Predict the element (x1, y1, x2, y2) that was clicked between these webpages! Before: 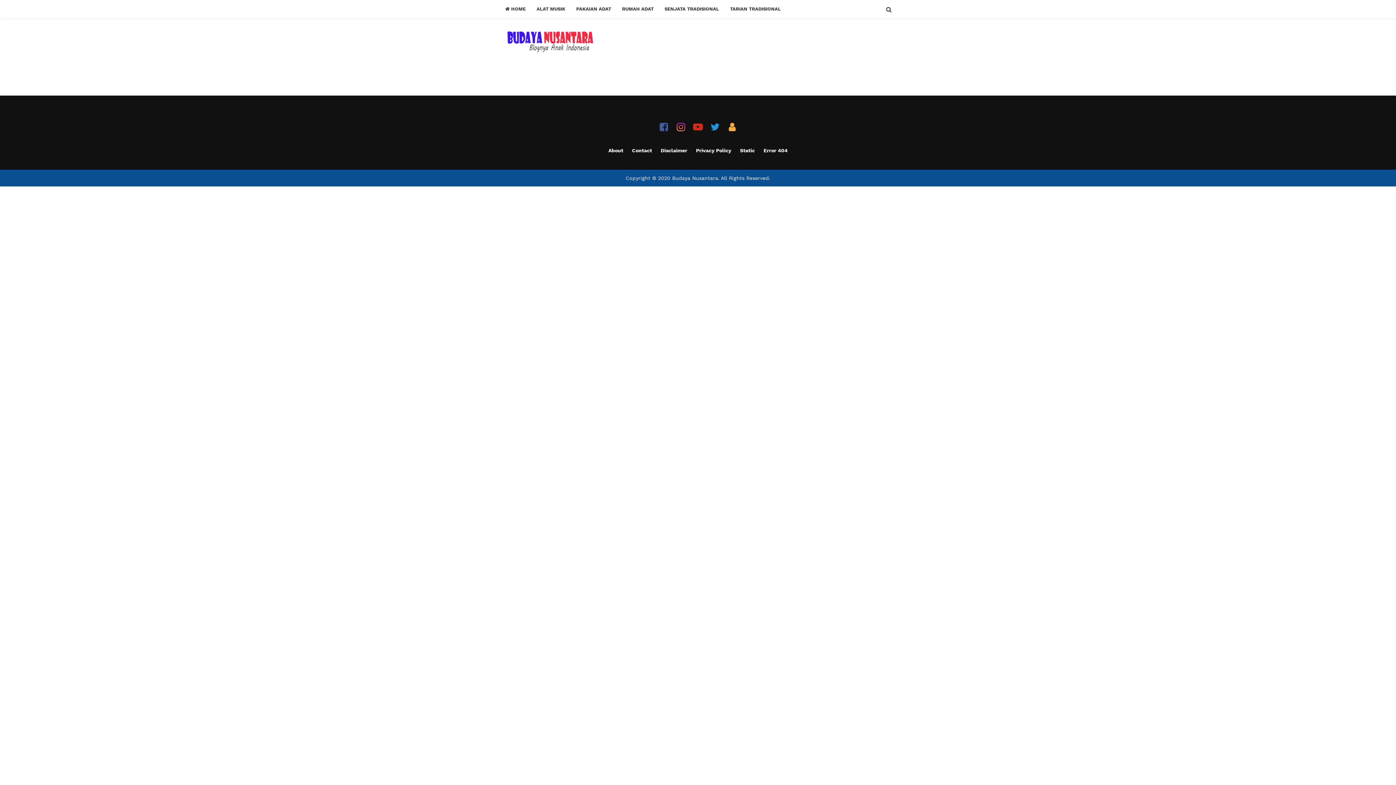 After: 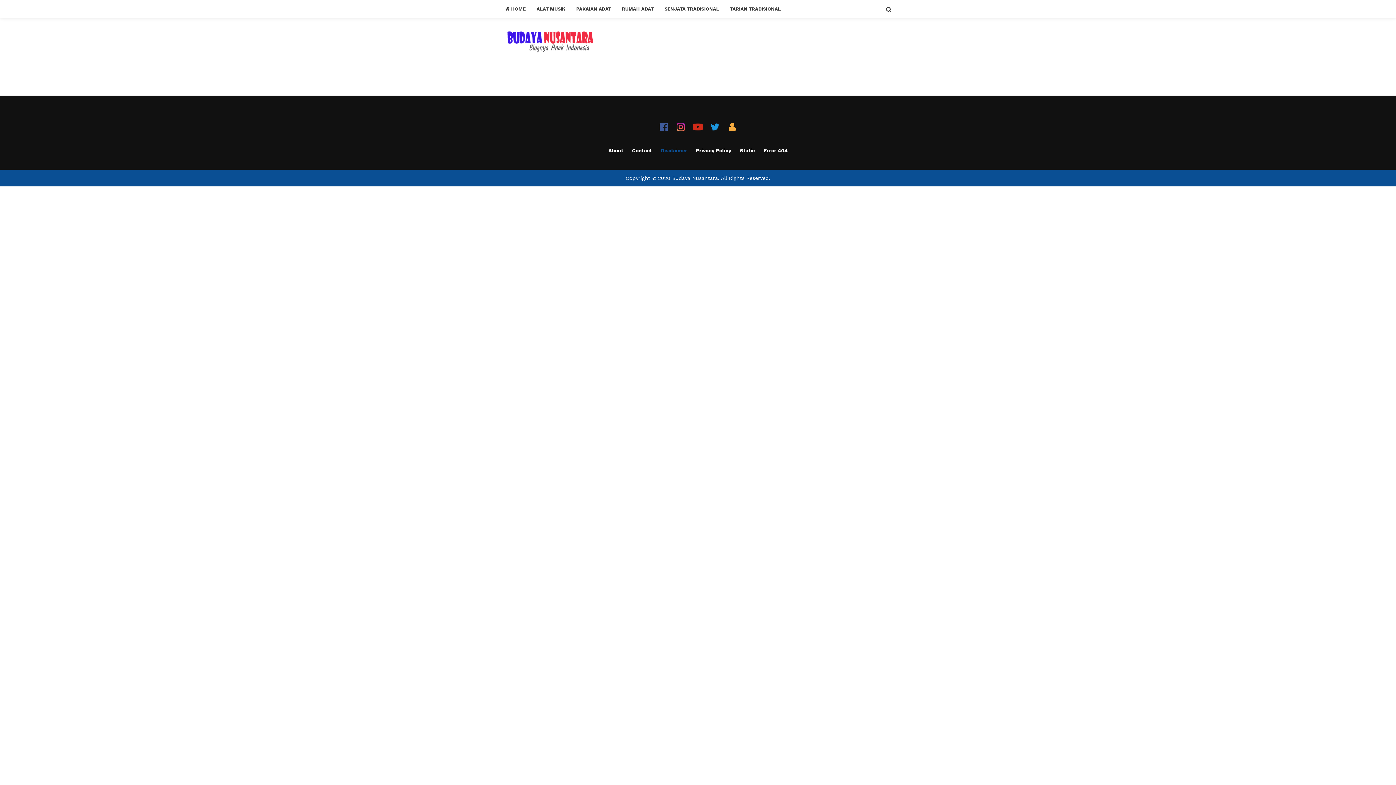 Action: bbox: (660, 147, 687, 153) label: Disclaimer